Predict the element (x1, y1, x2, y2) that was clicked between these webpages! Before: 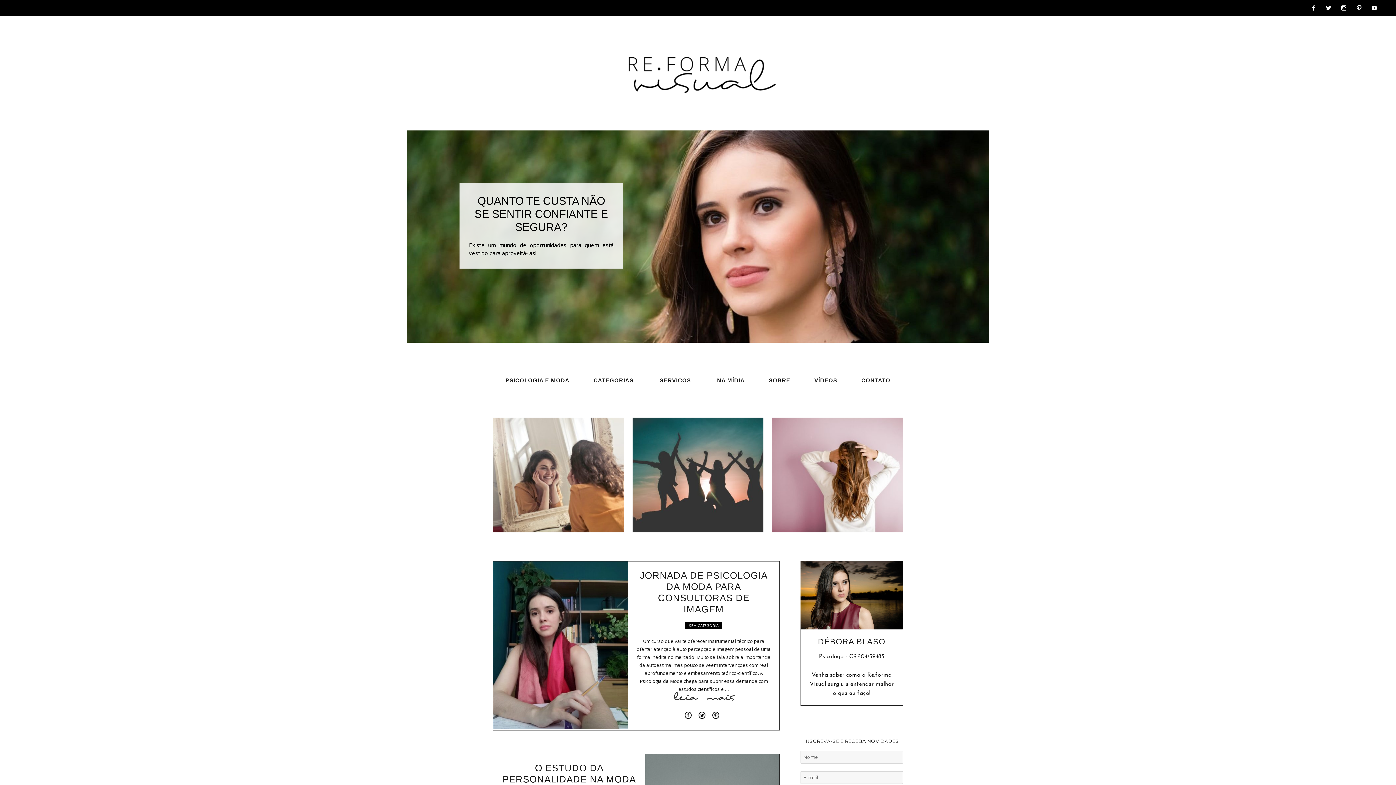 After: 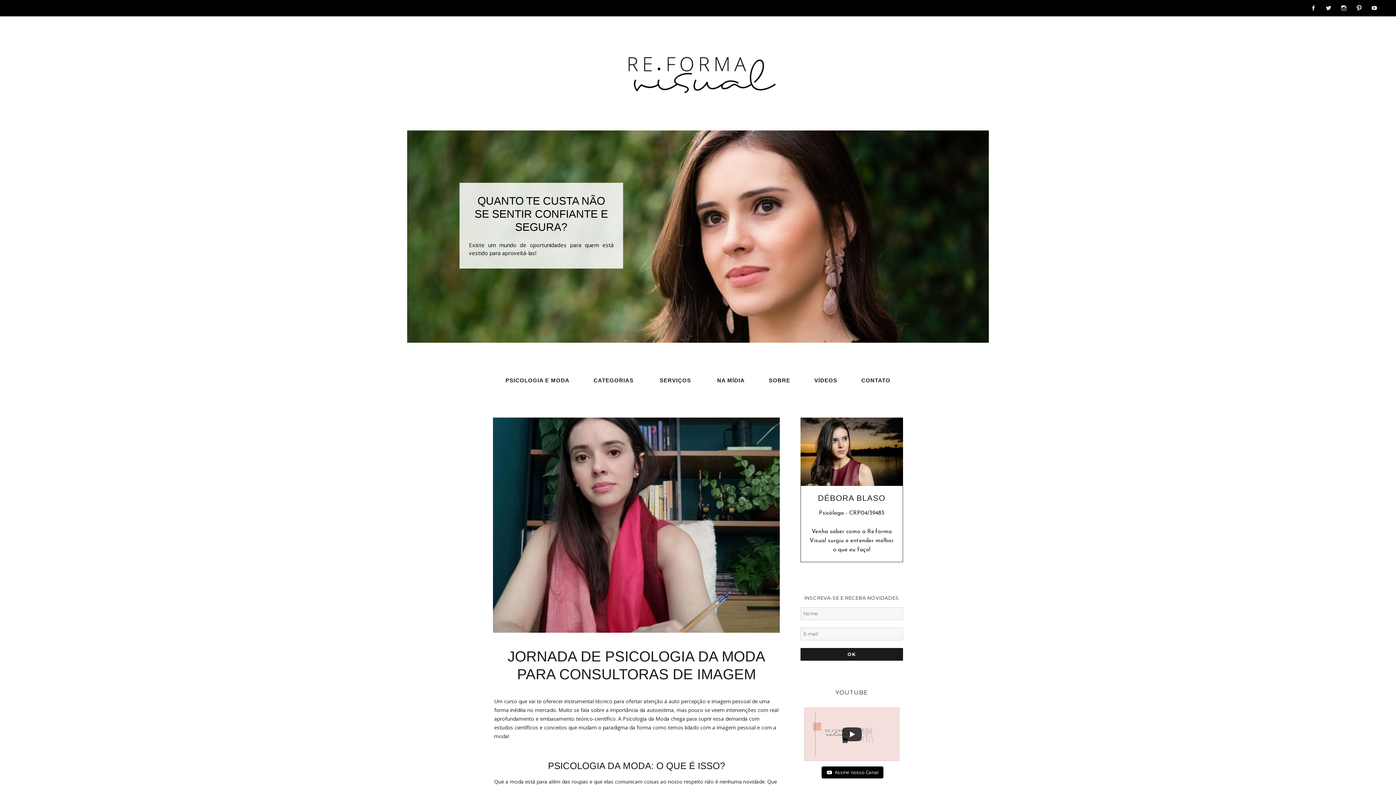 Action: bbox: (673, 691, 733, 705) label: leia mais